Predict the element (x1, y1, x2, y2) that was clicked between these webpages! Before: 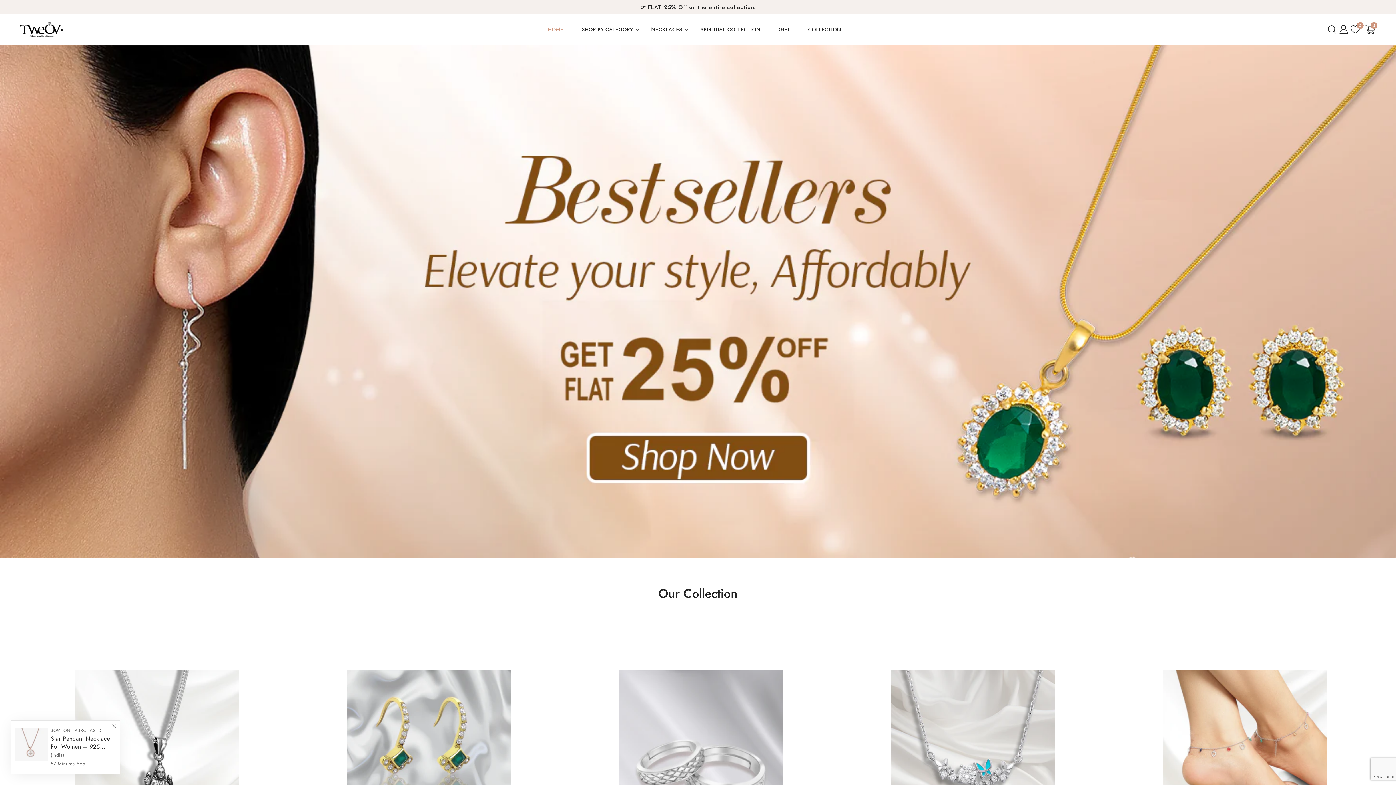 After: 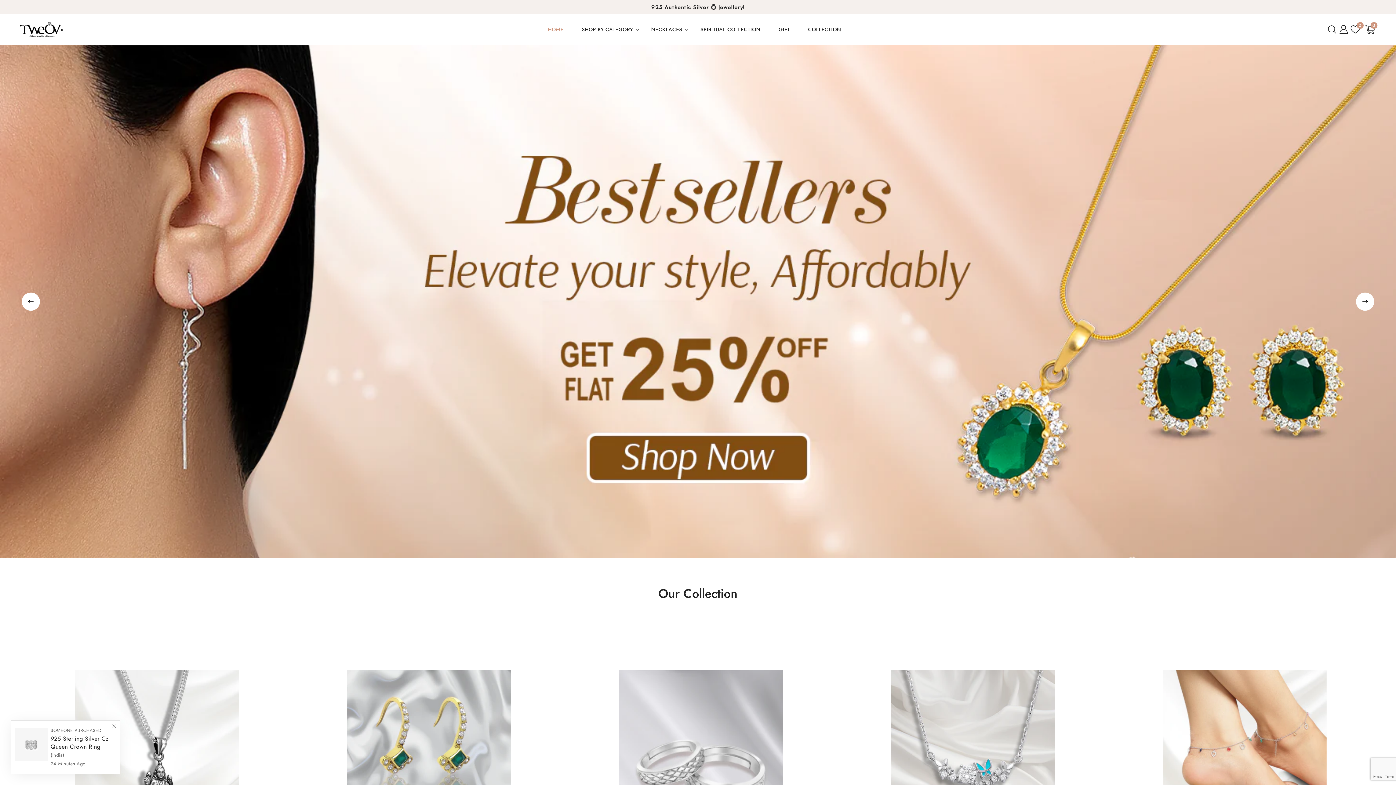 Action: bbox: (1389, 293, 1396, 309) label: Pause slideshow